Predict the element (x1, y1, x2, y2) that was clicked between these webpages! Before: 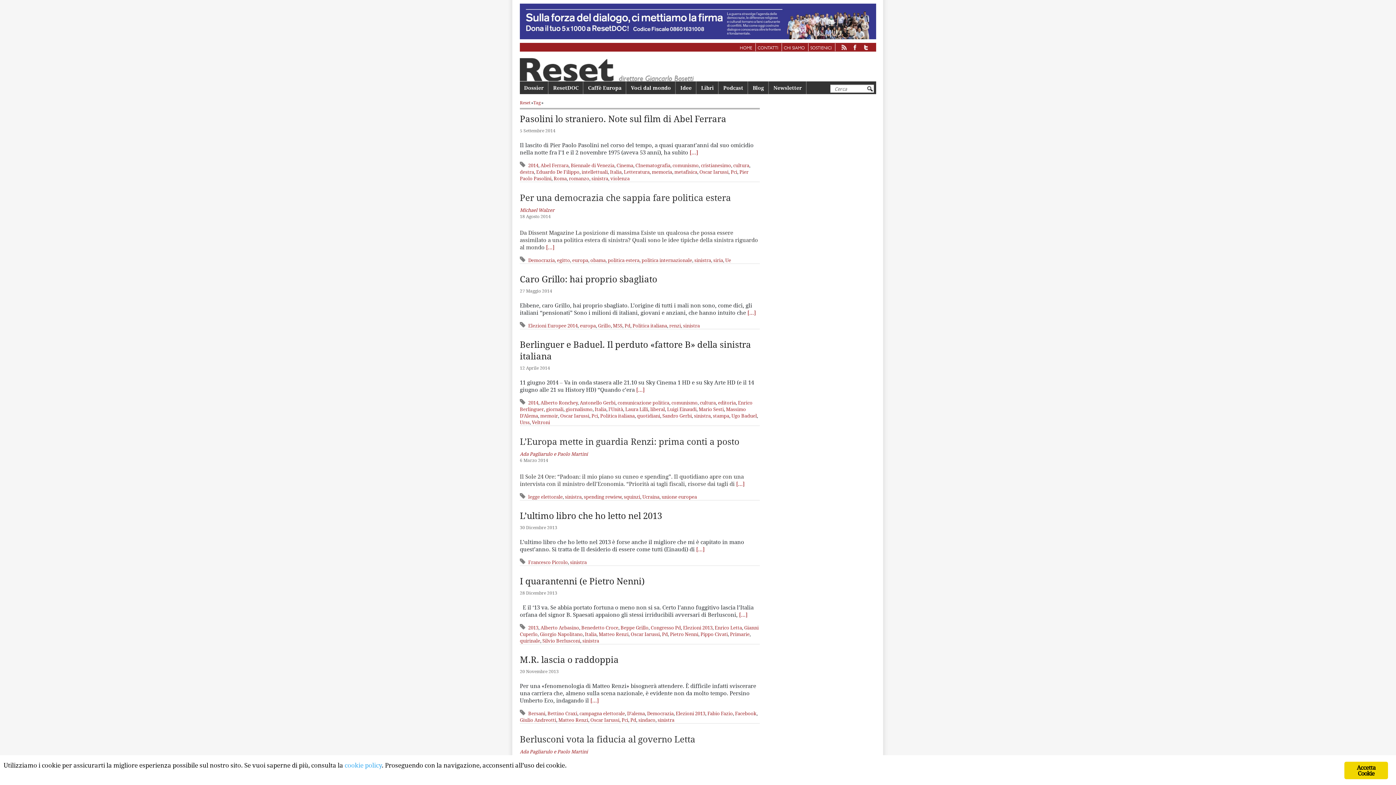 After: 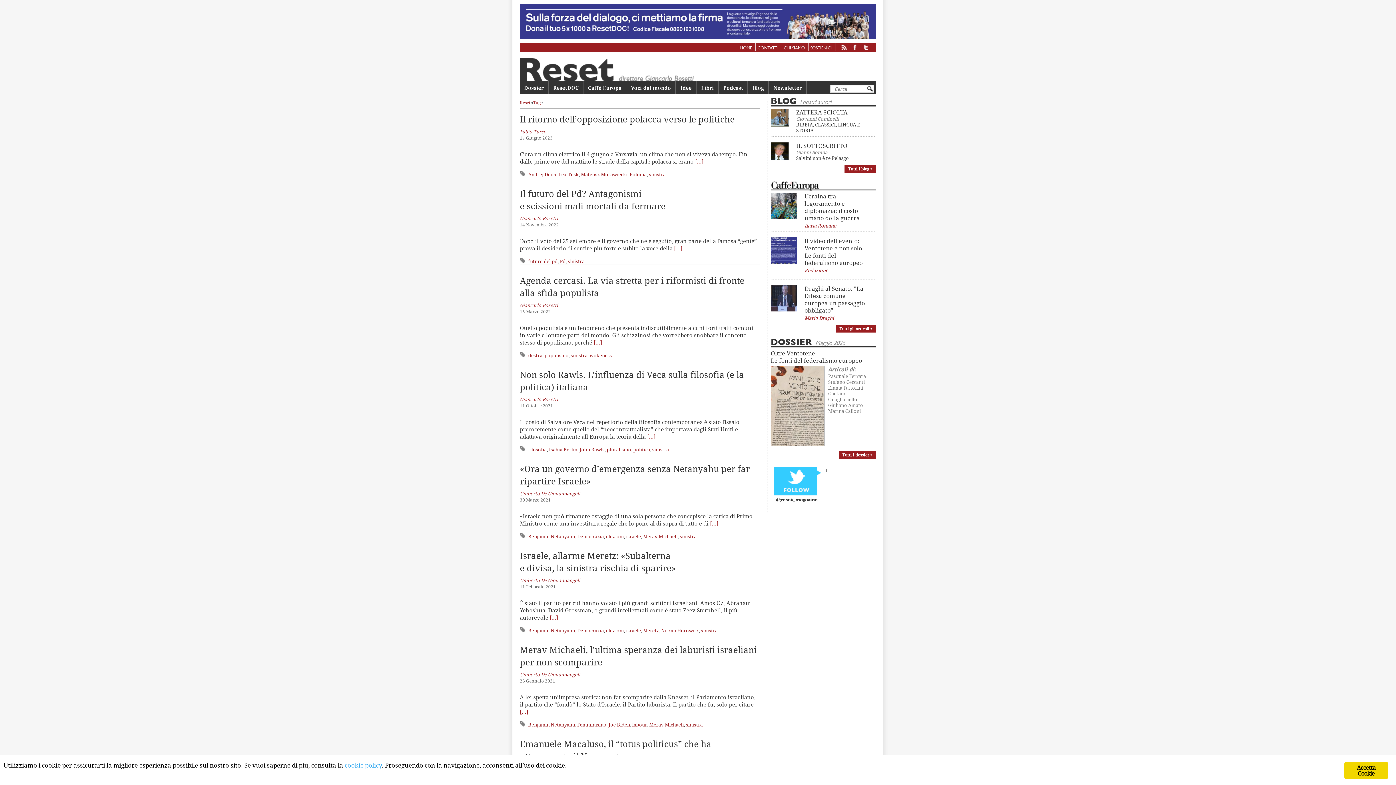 Action: bbox: (657, 717, 674, 723) label: sinistra